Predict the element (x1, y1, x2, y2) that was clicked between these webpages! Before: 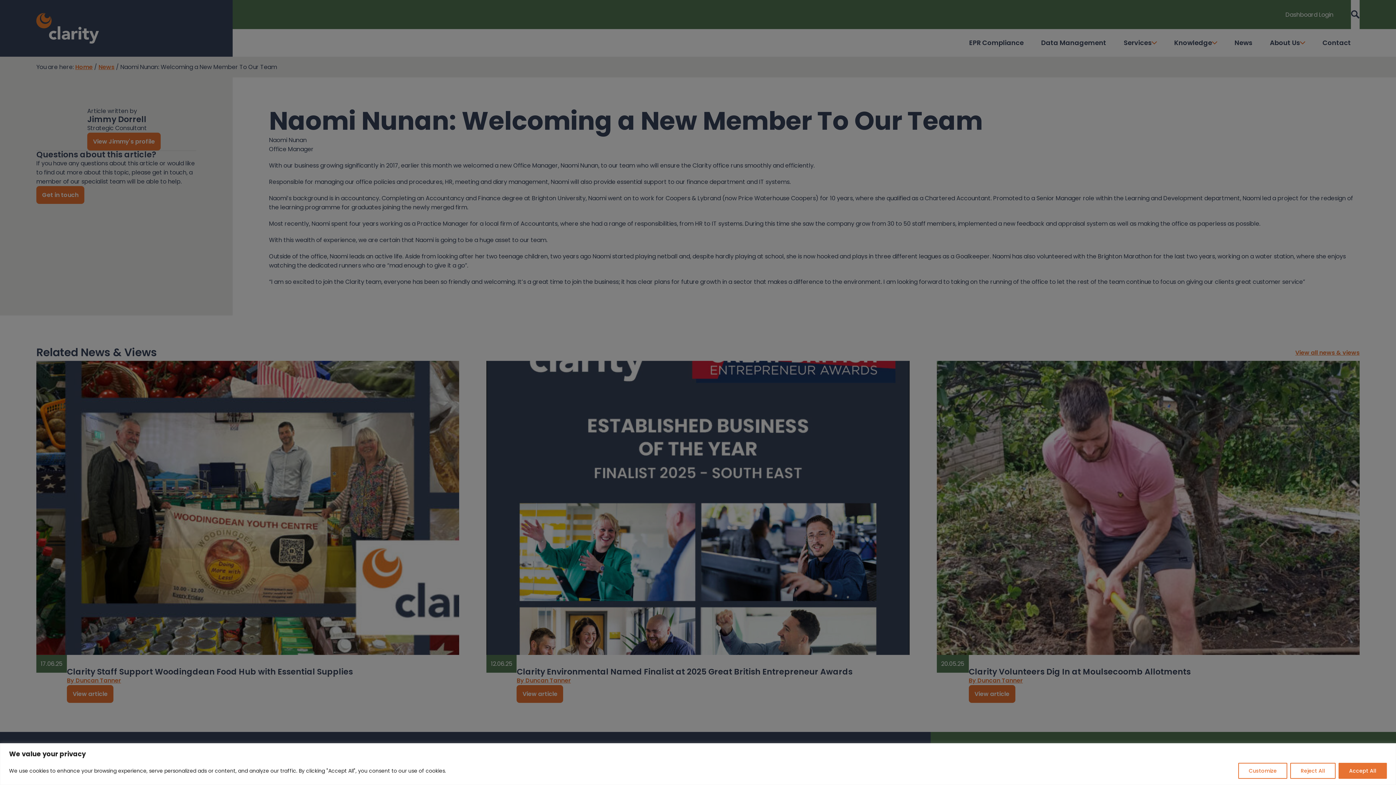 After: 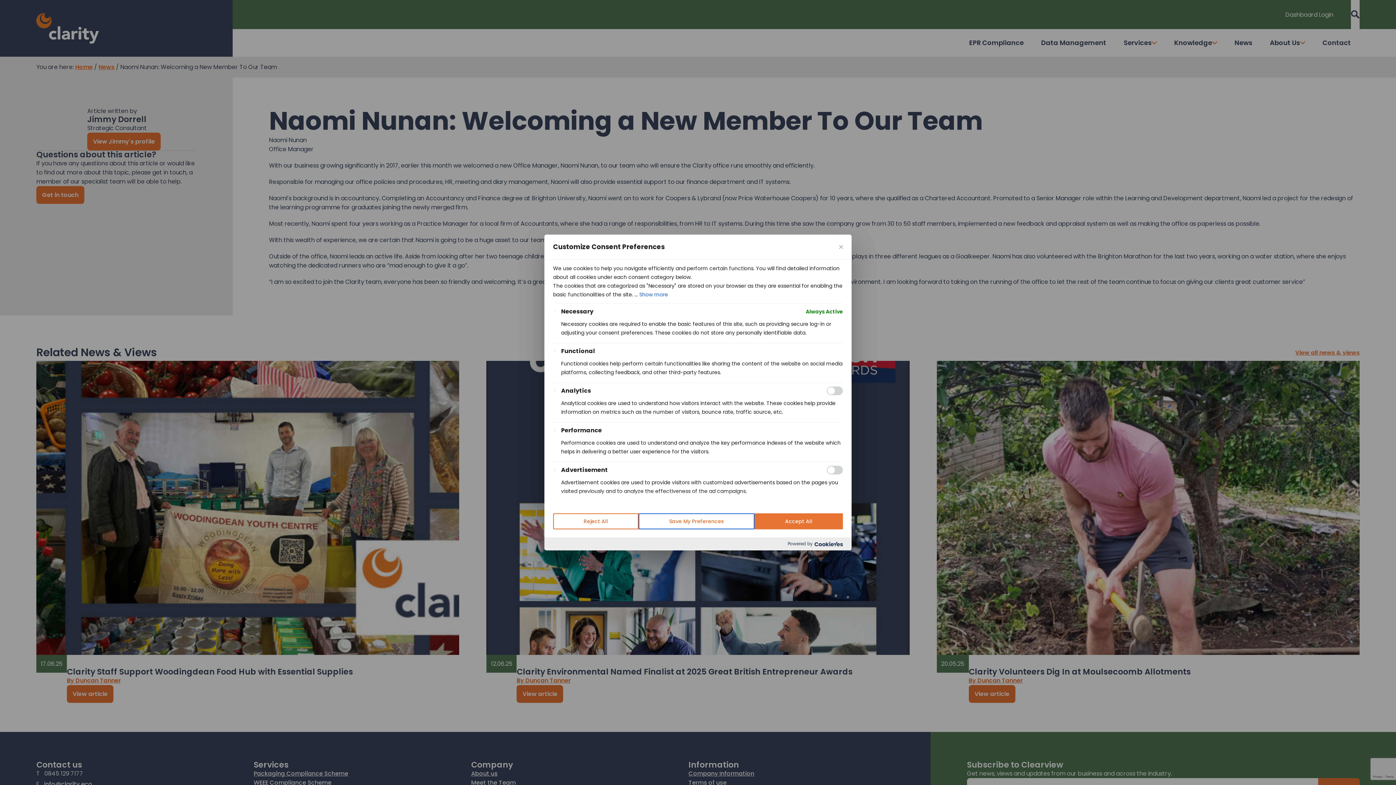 Action: bbox: (1238, 763, 1287, 779) label: Customize